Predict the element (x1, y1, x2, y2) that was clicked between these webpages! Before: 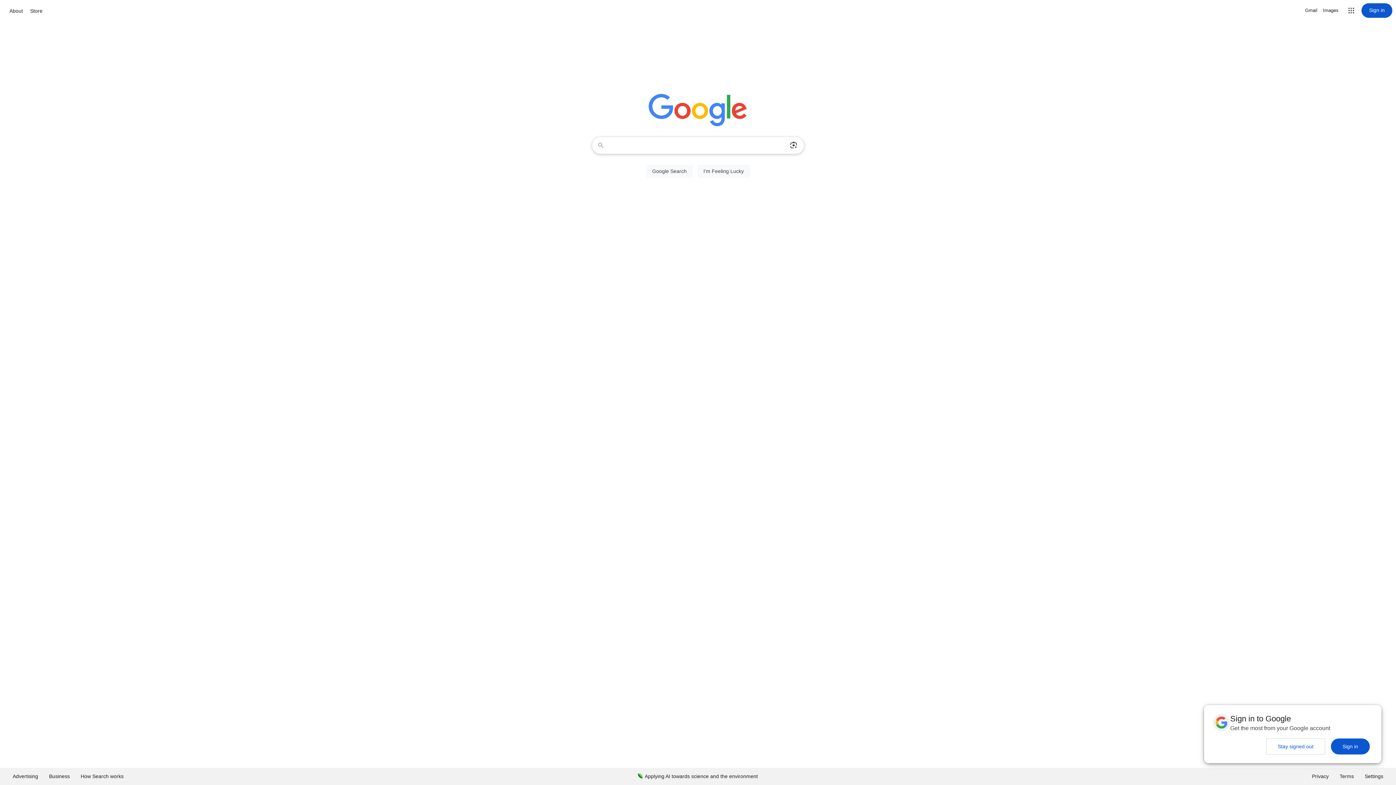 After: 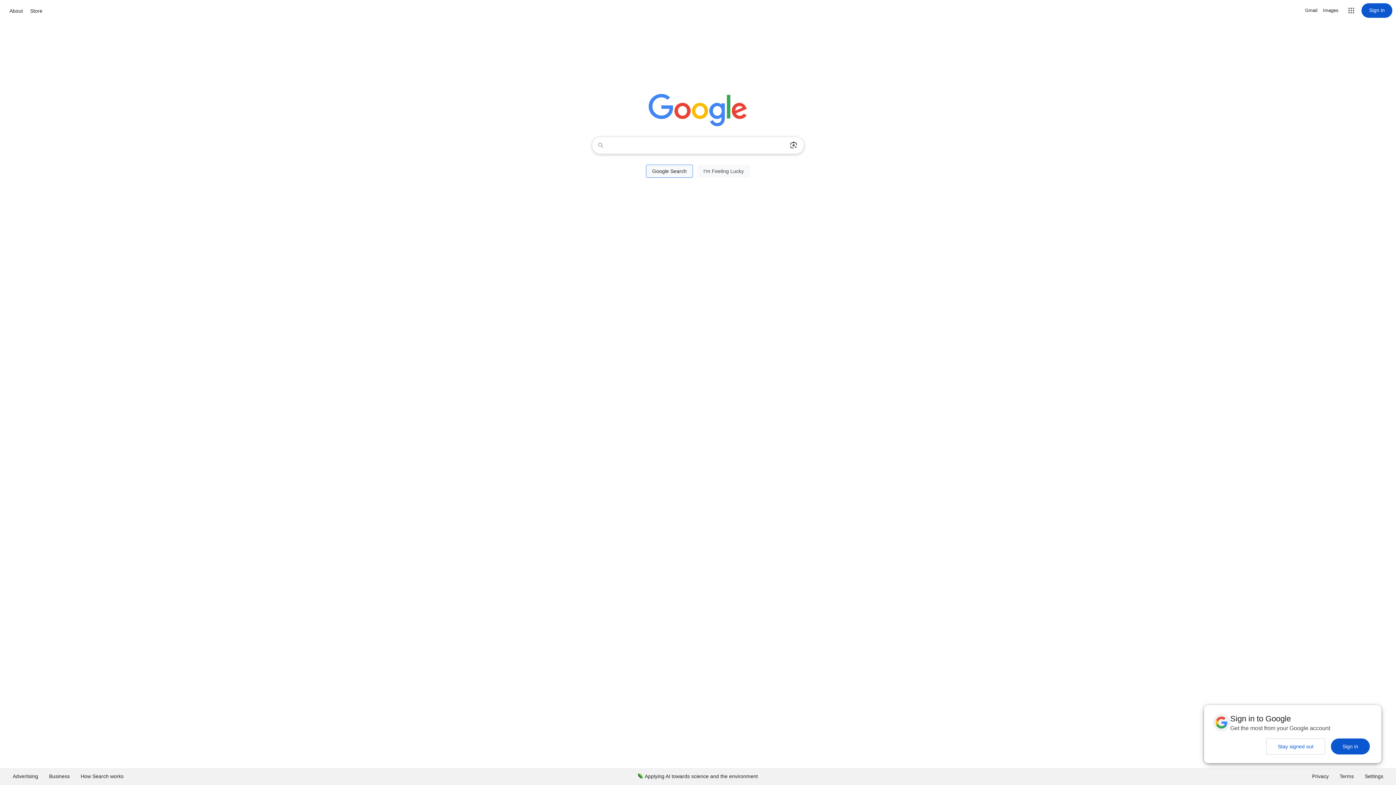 Action: bbox: (646, 164, 693, 177) label: Google Search